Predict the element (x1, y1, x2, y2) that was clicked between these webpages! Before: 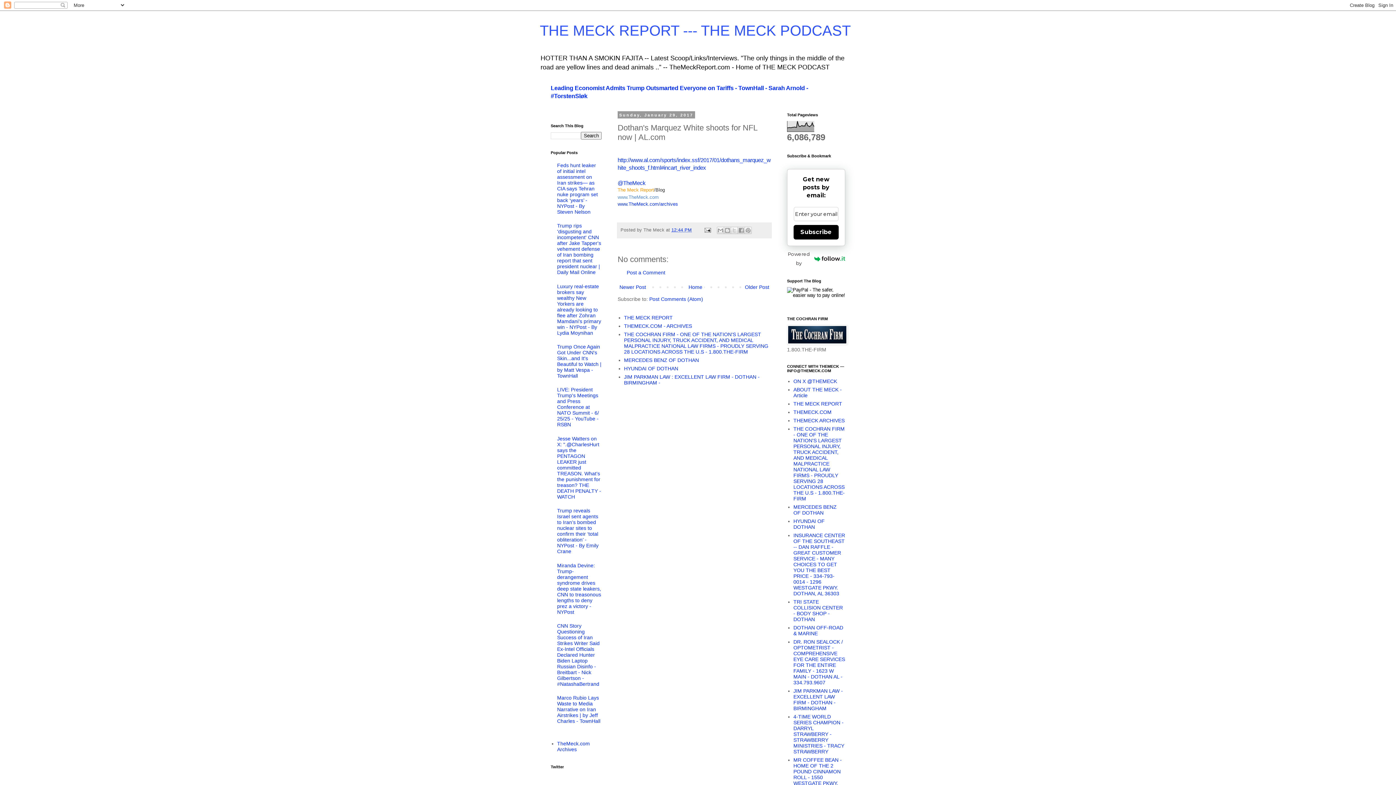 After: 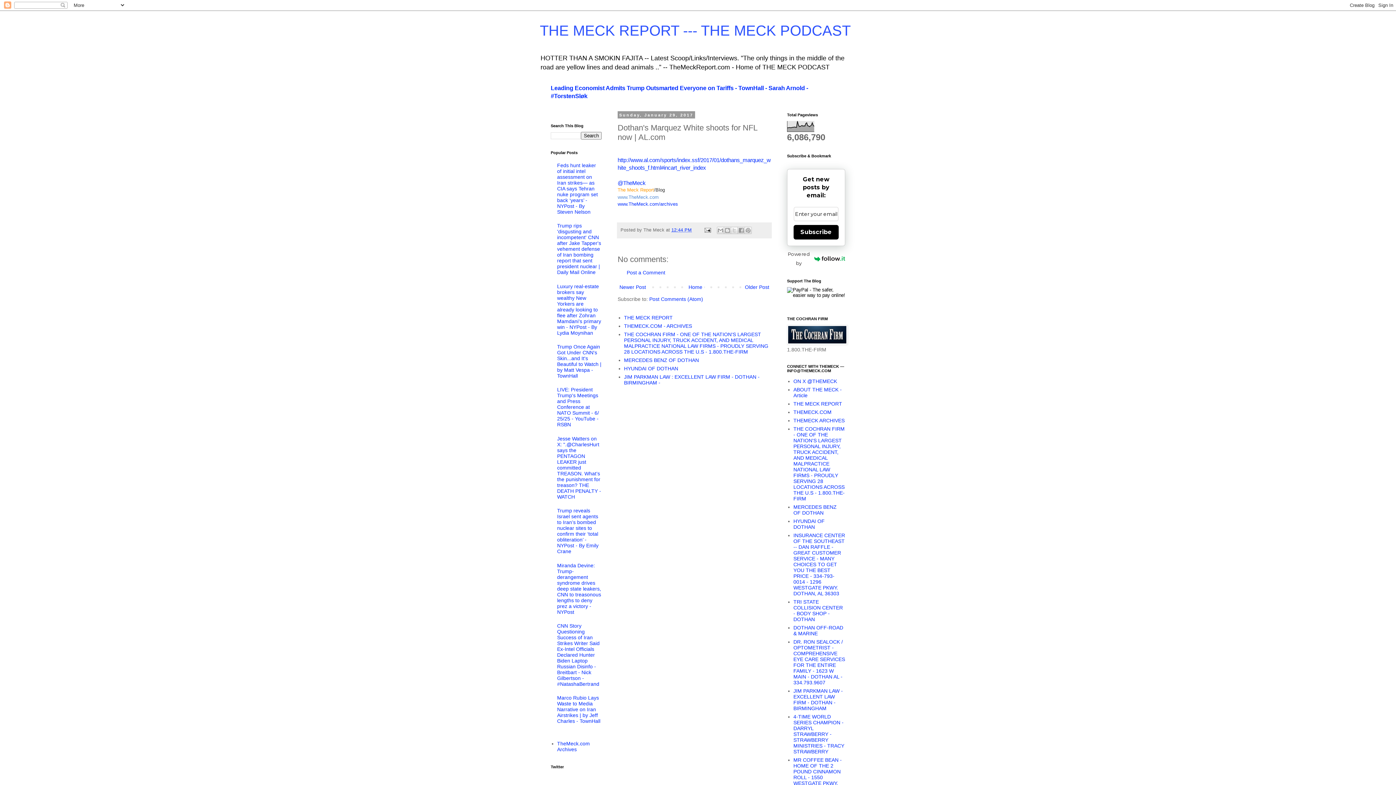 Action: label: 12:44 PM bbox: (671, 227, 692, 232)